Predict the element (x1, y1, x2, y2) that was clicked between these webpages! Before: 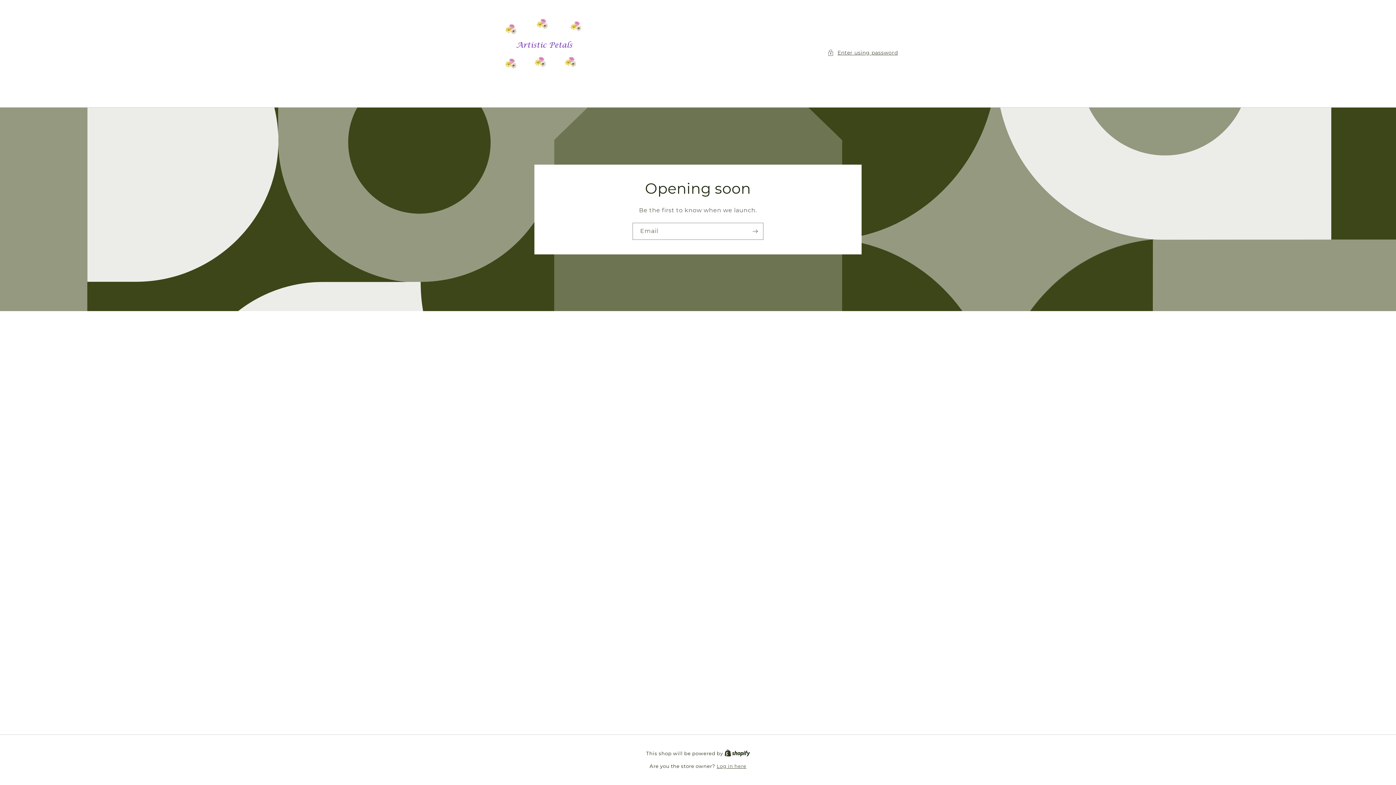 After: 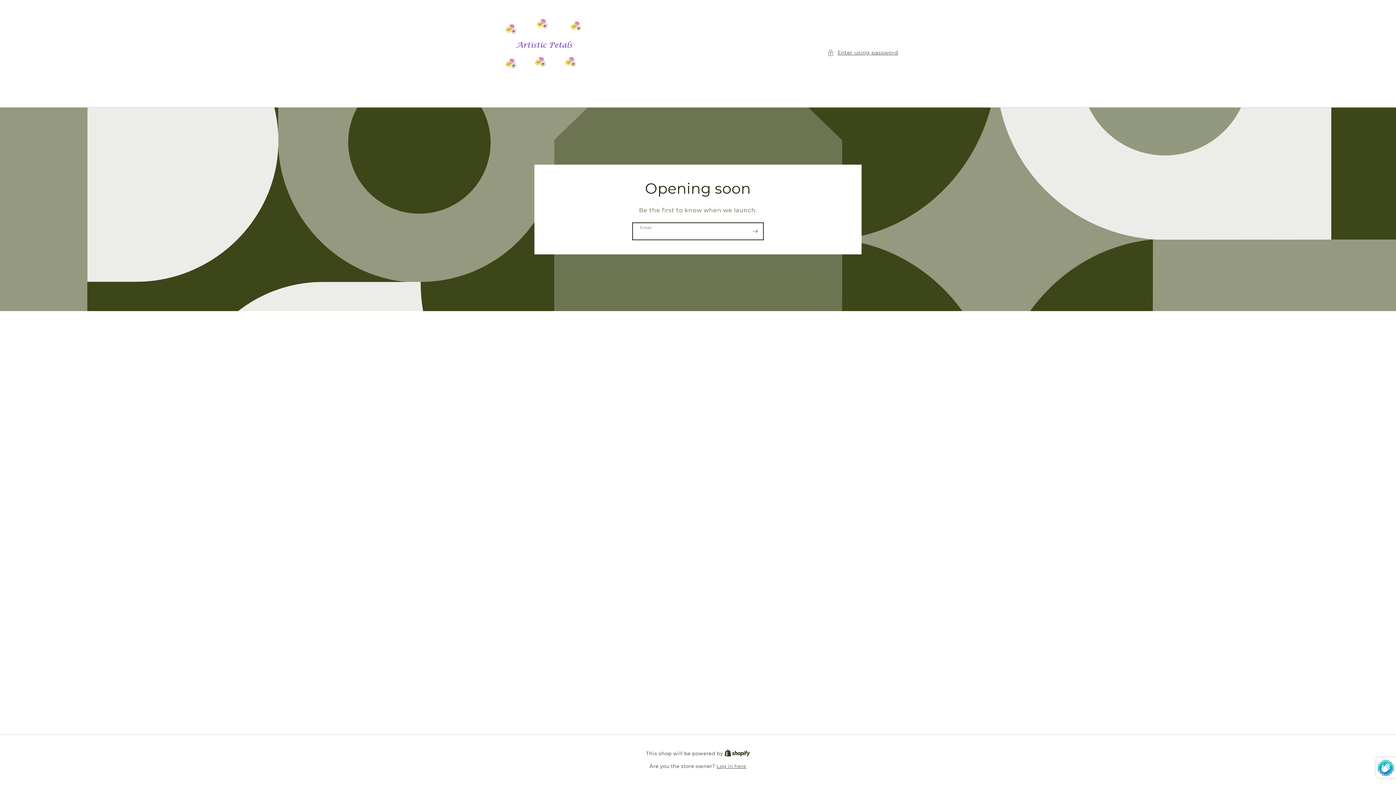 Action: bbox: (747, 222, 763, 239) label: Subscribe